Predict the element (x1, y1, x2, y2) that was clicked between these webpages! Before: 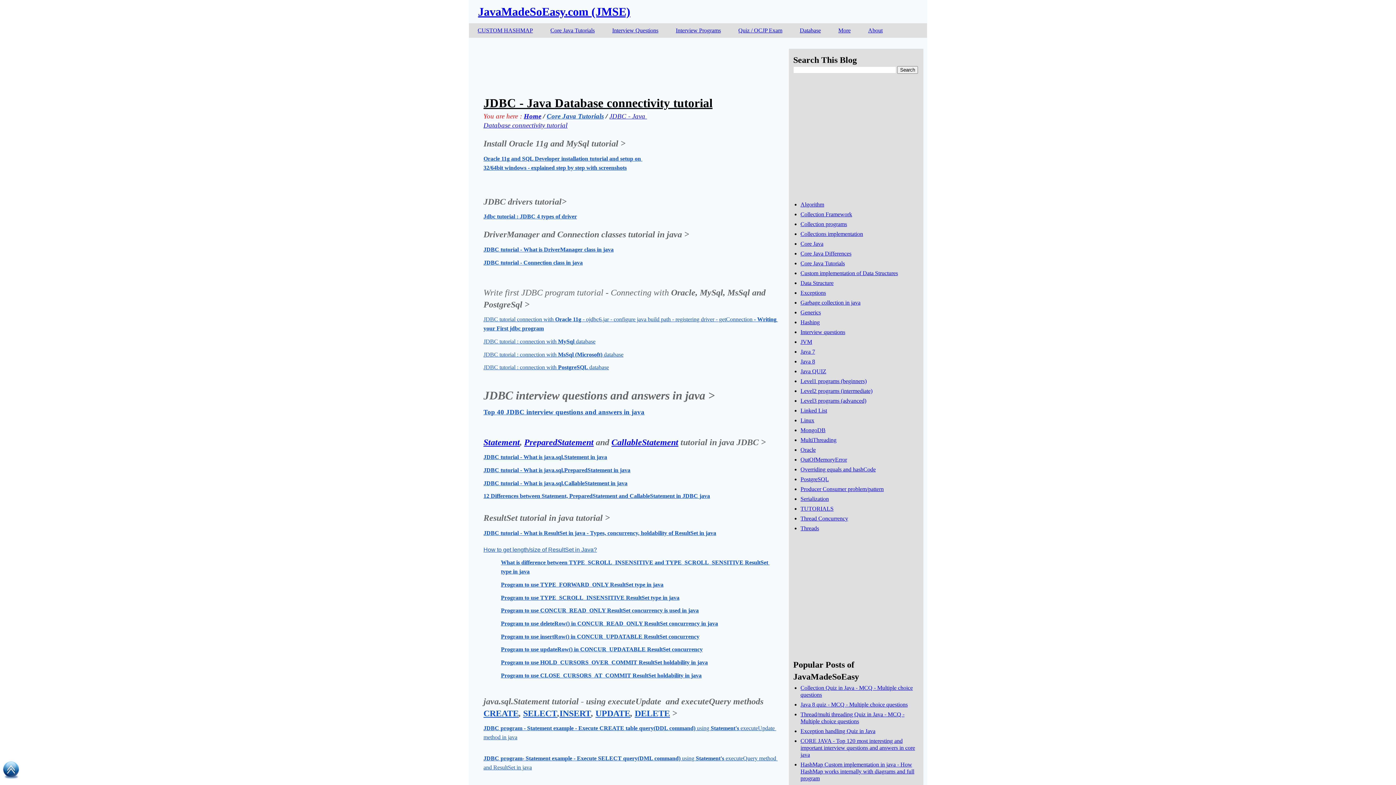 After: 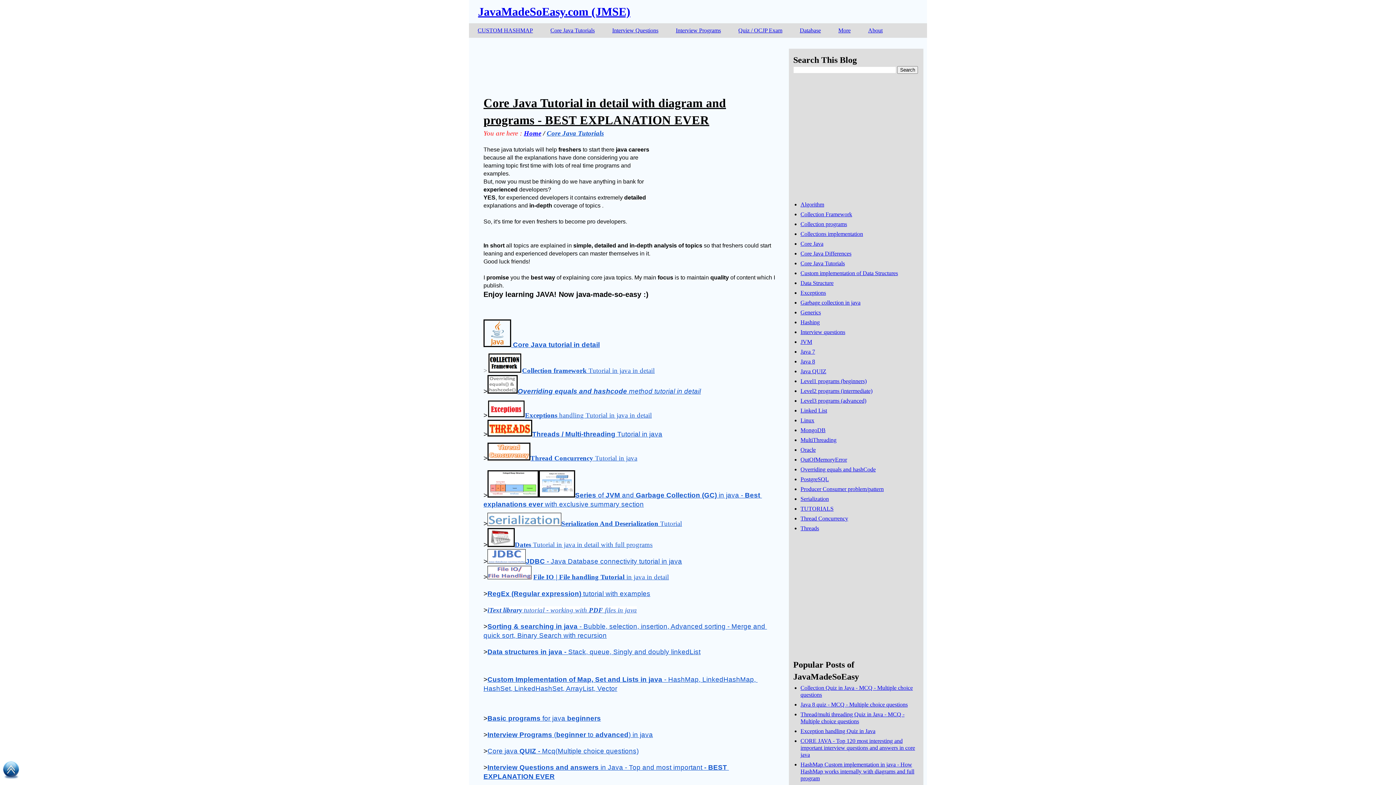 Action: bbox: (546, 113, 604, 119) label: Core Java Tutorials